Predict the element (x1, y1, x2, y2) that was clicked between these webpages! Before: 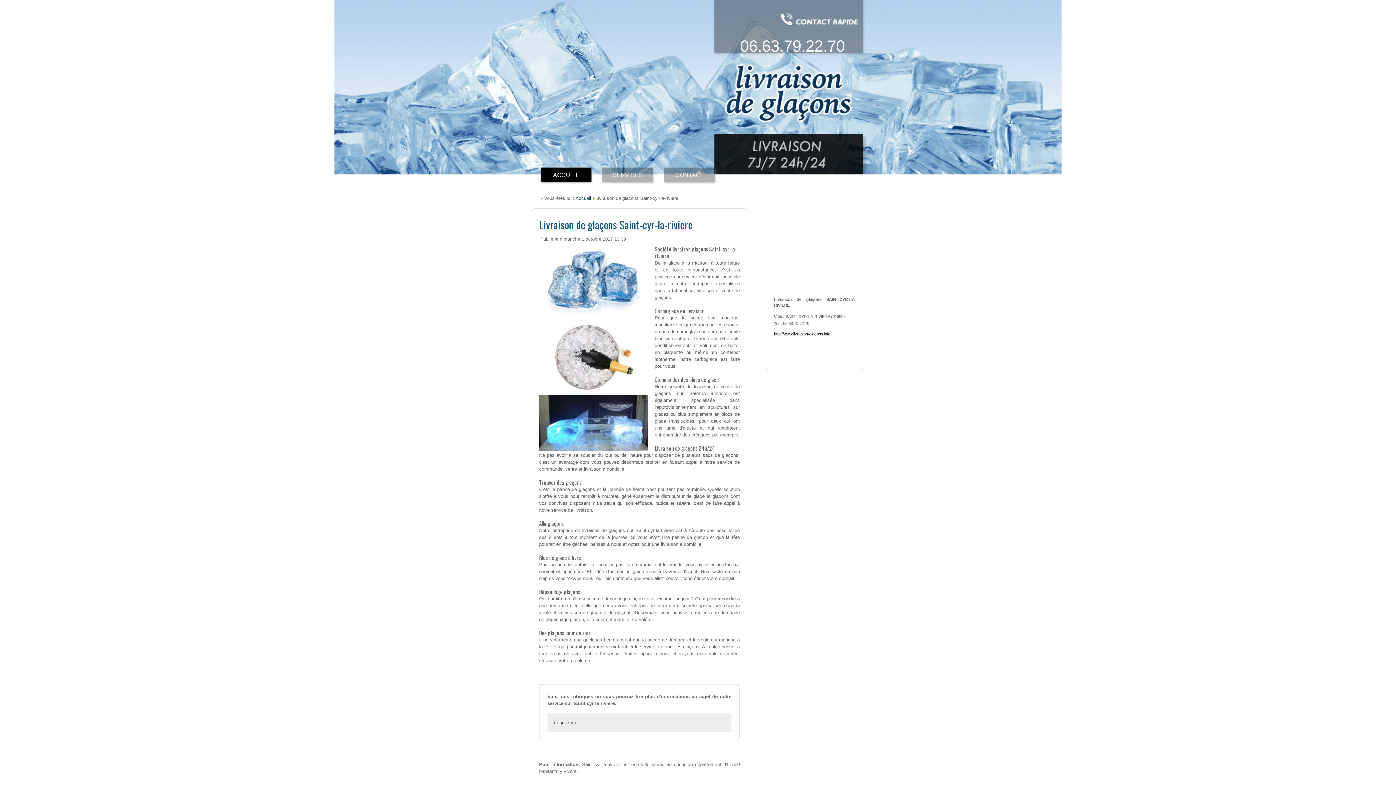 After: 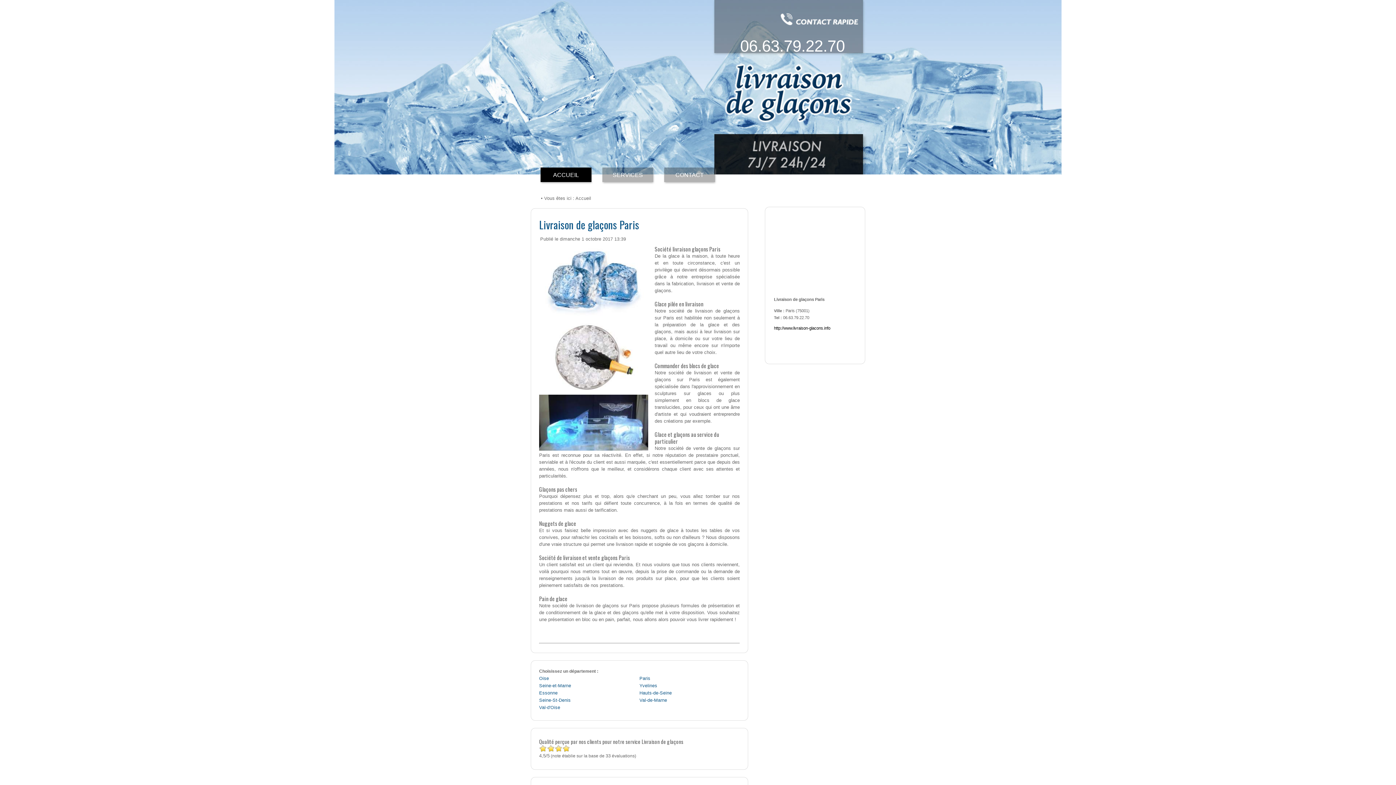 Action: label: ACCUEIL bbox: (540, 167, 591, 182)